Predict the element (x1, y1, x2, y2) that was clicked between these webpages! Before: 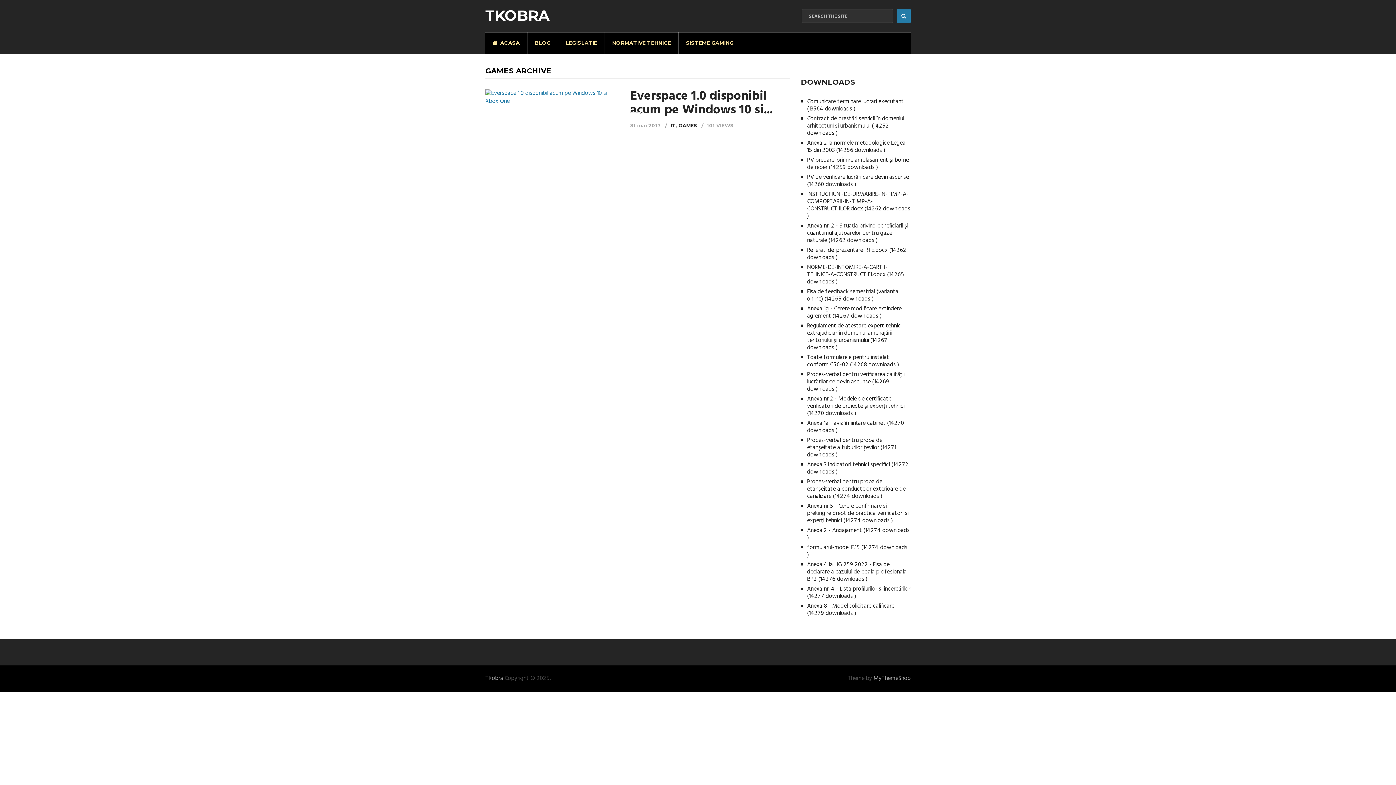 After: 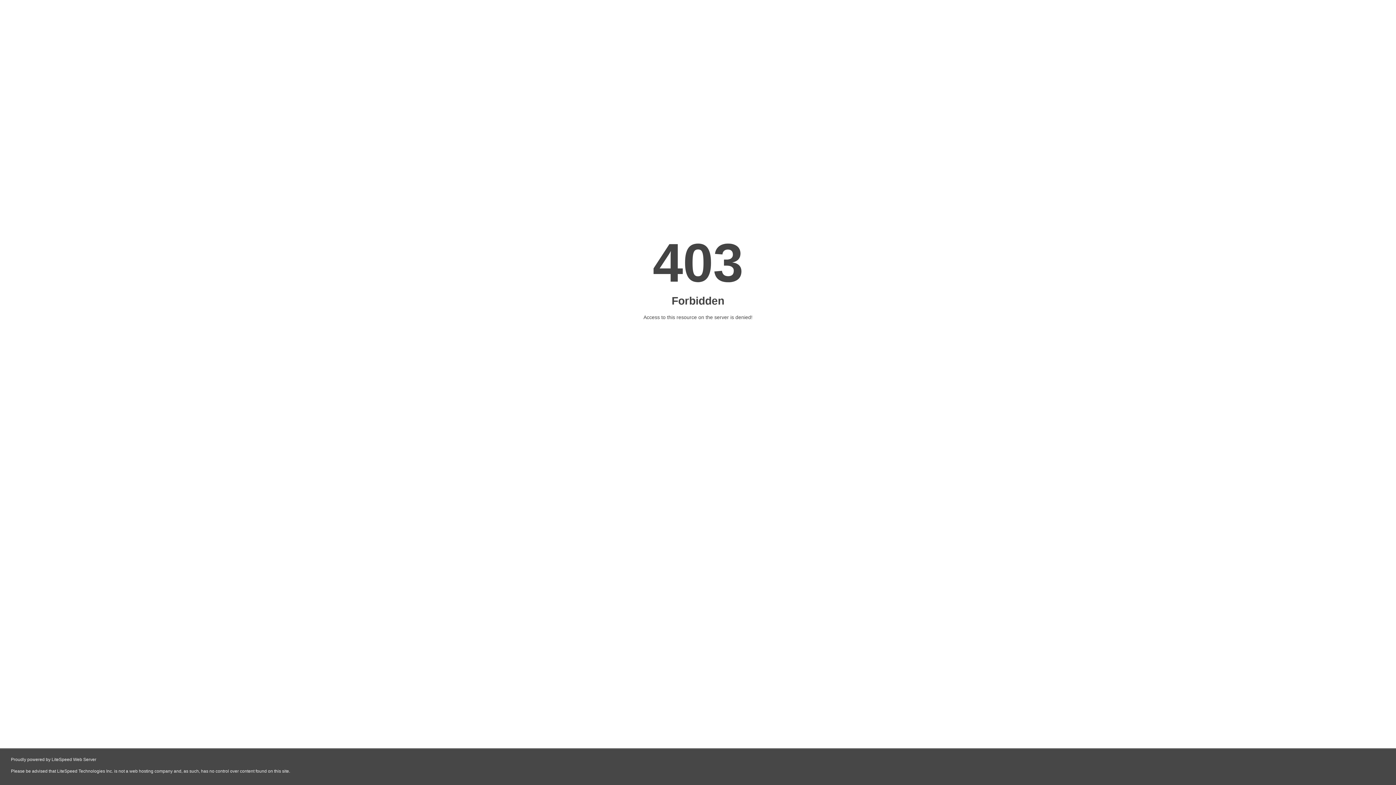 Action: label: IT bbox: (670, 122, 675, 128)